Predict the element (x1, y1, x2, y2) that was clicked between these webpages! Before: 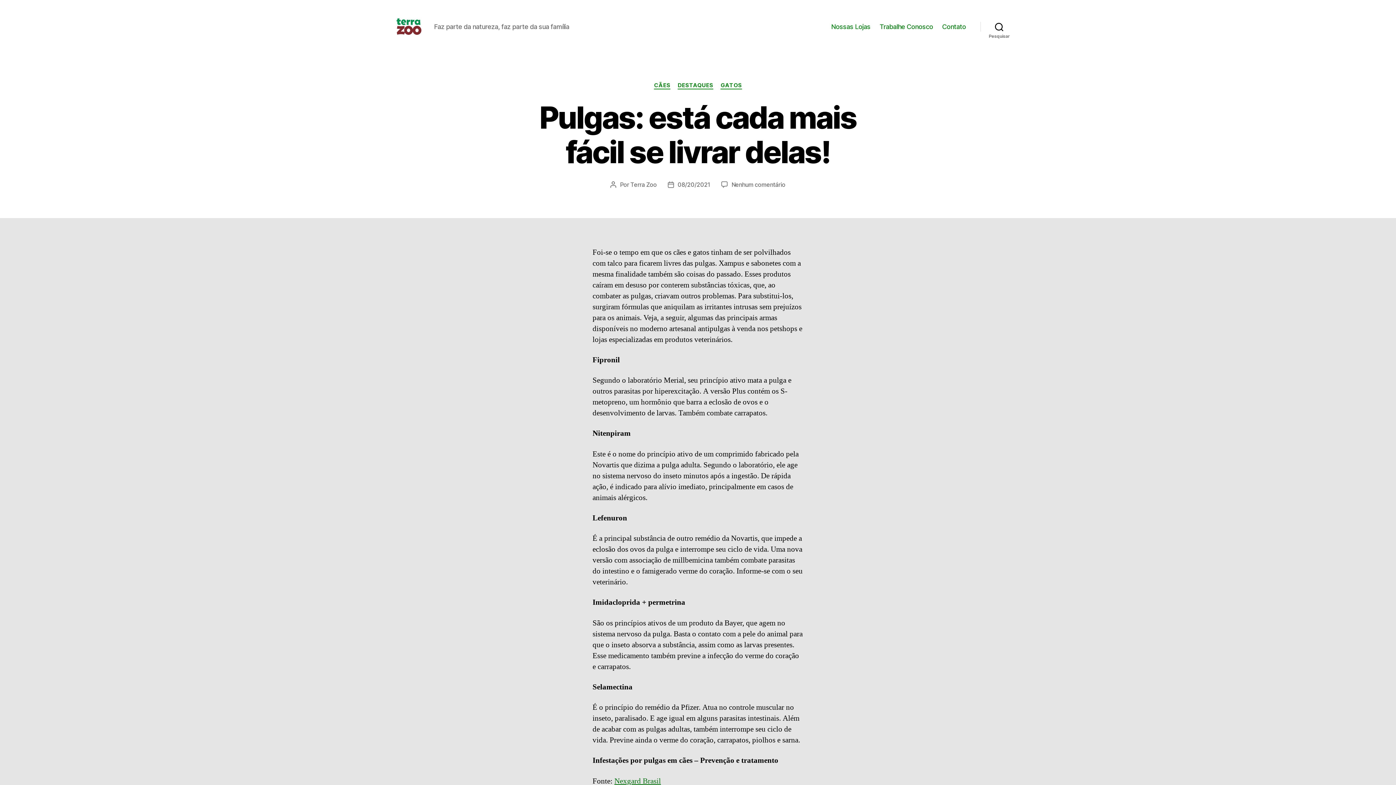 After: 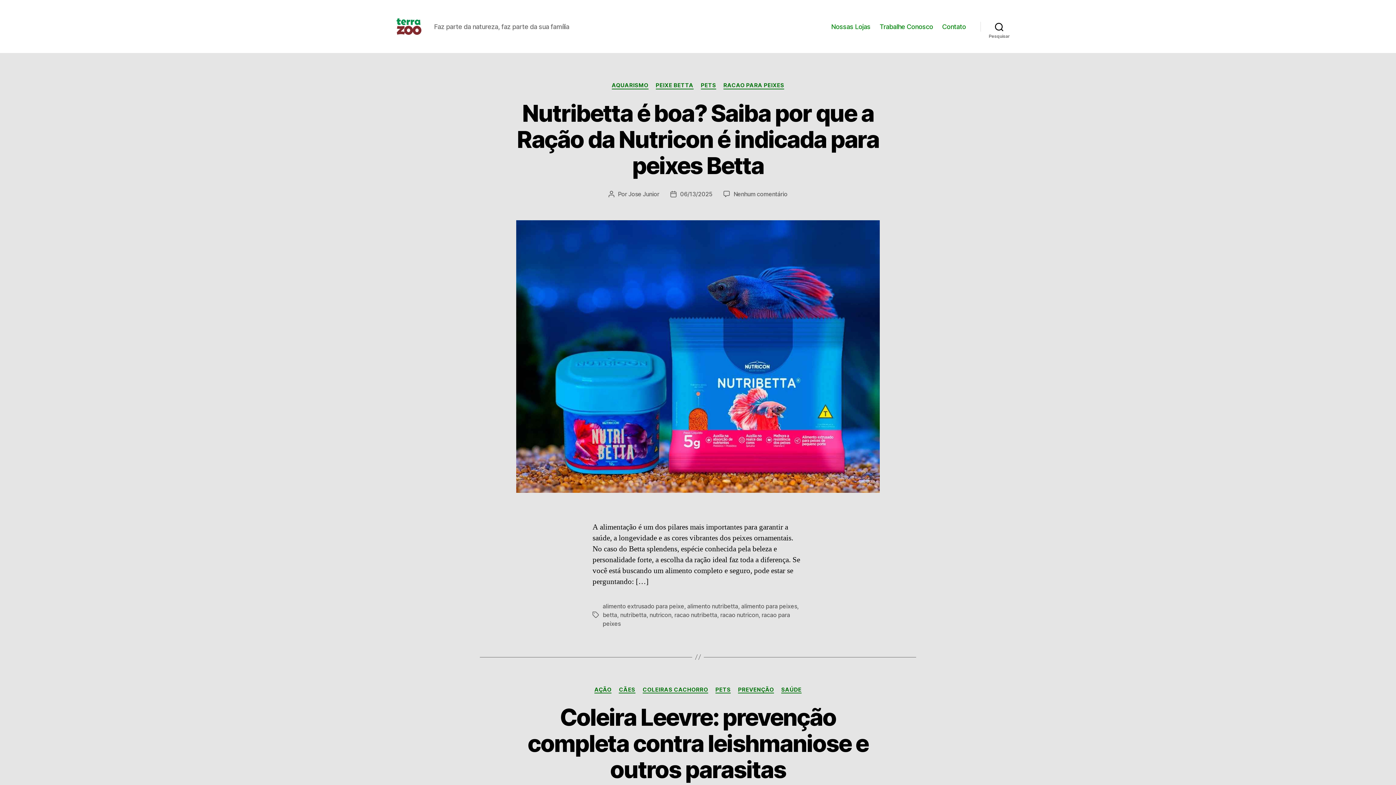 Action: bbox: (392, 10, 425, 42)